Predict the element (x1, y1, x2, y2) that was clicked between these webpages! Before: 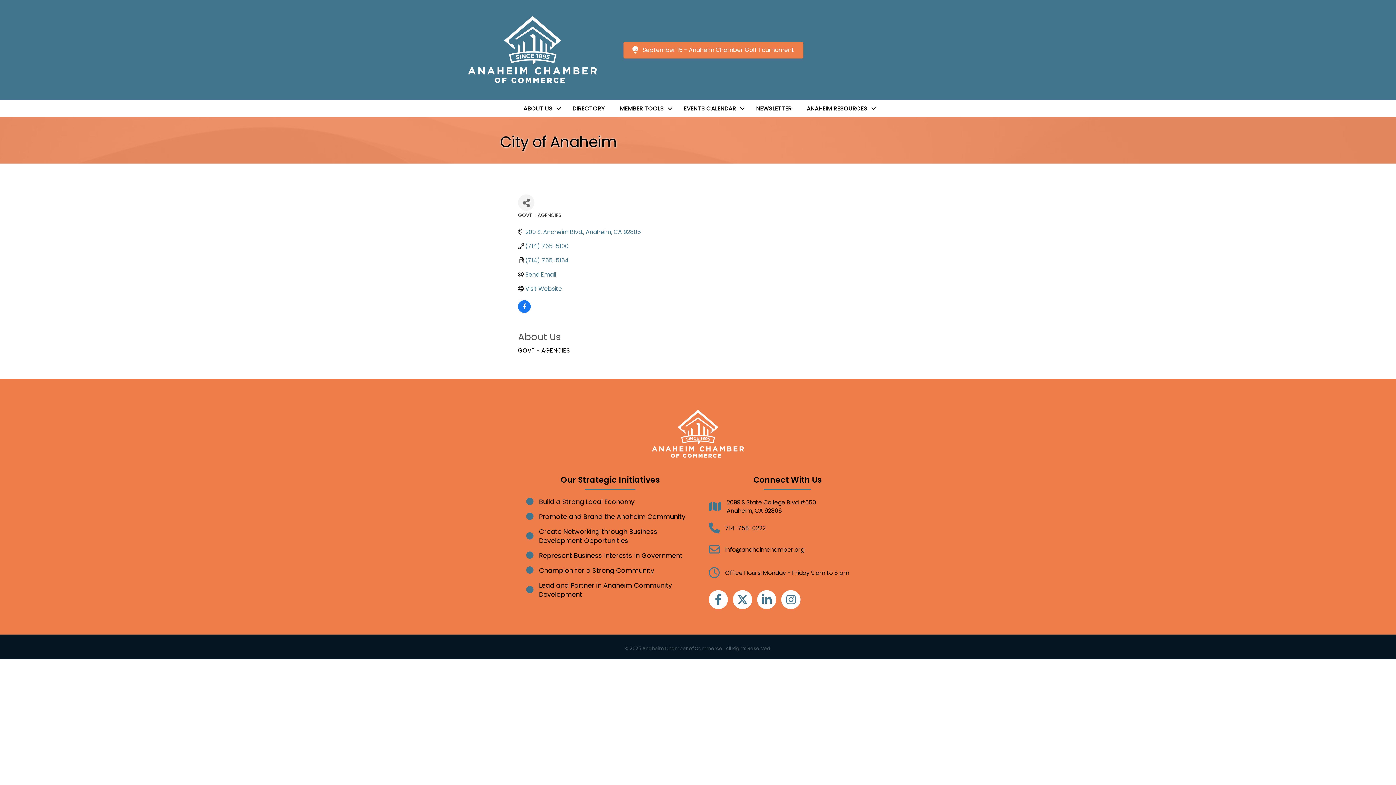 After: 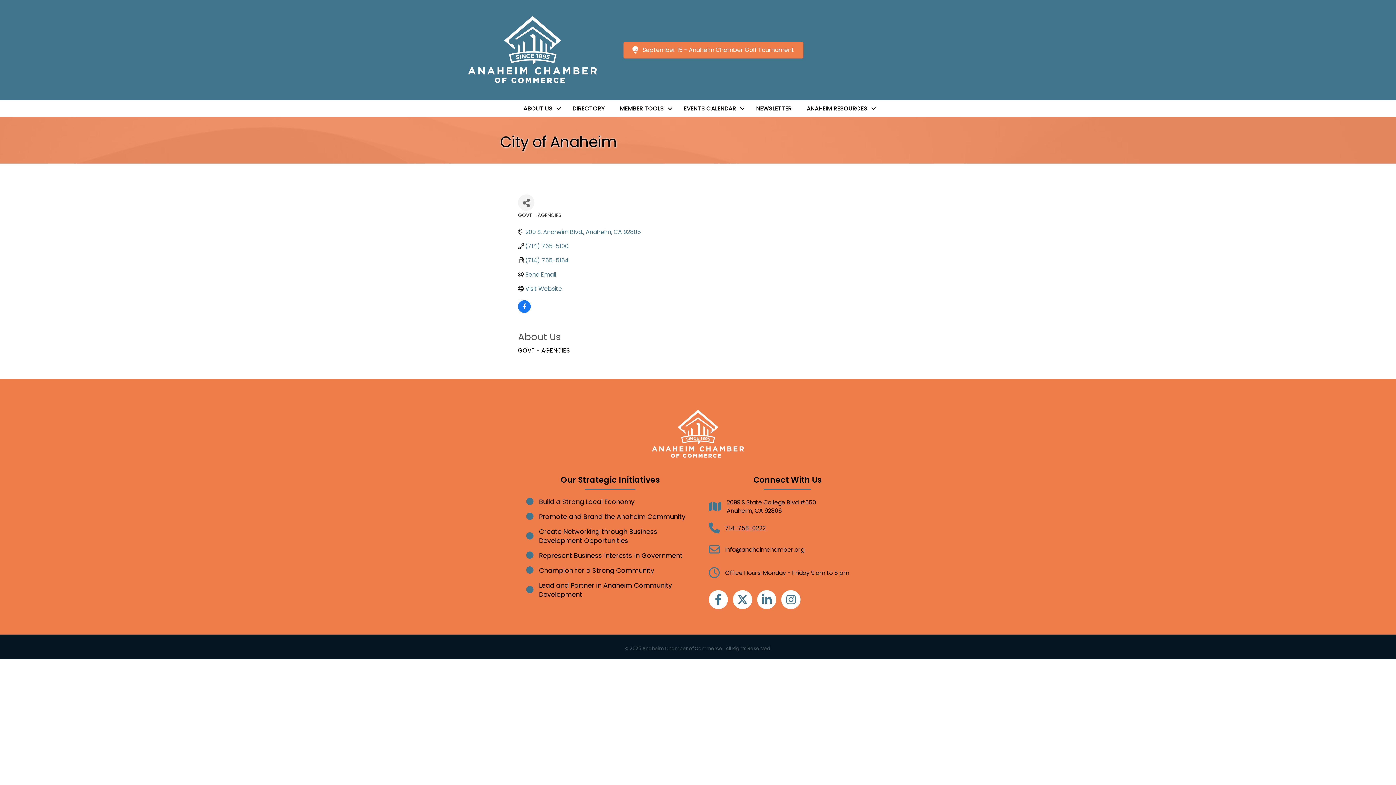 Action: label: 714-758-0222 bbox: (725, 524, 765, 532)